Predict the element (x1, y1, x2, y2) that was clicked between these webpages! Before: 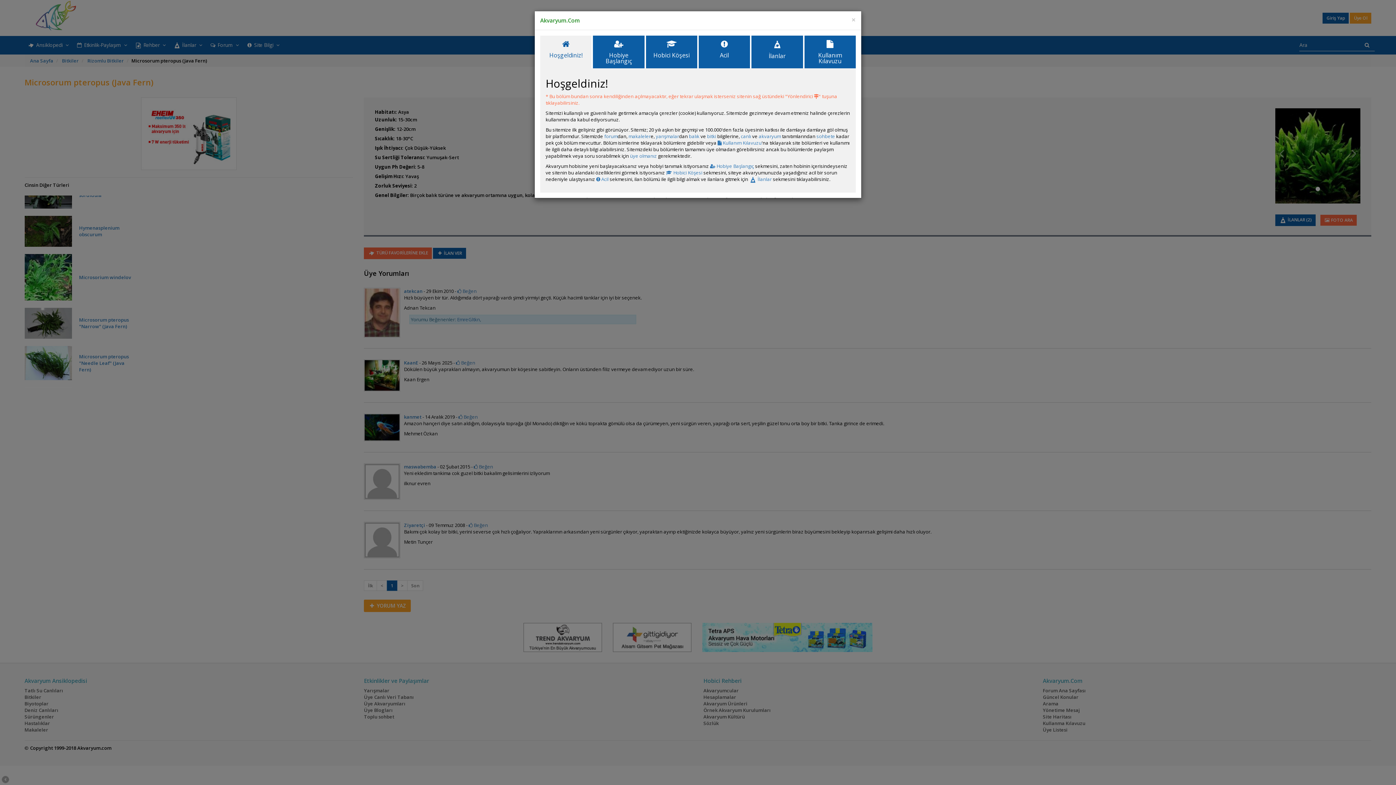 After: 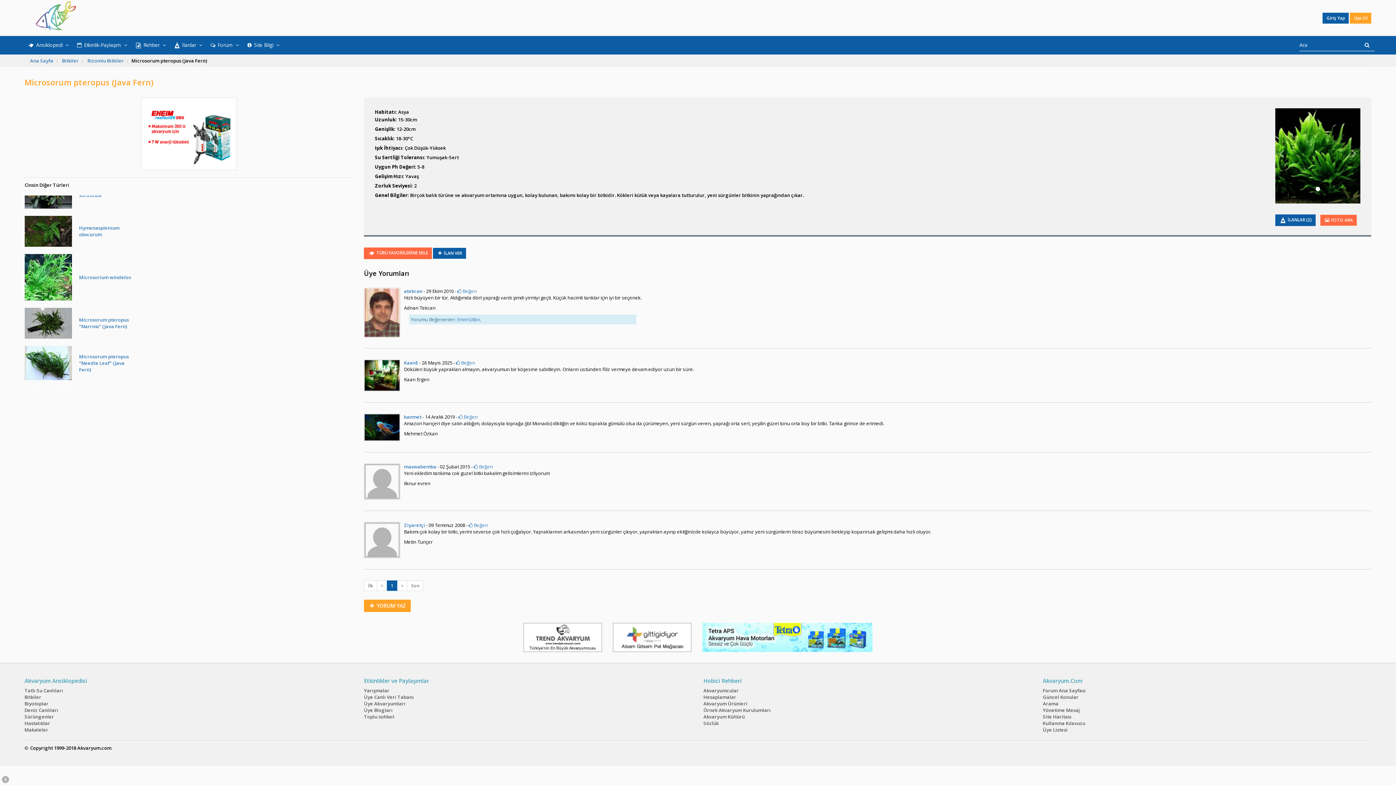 Action: label: Close bbox: (851, 16, 856, 23)